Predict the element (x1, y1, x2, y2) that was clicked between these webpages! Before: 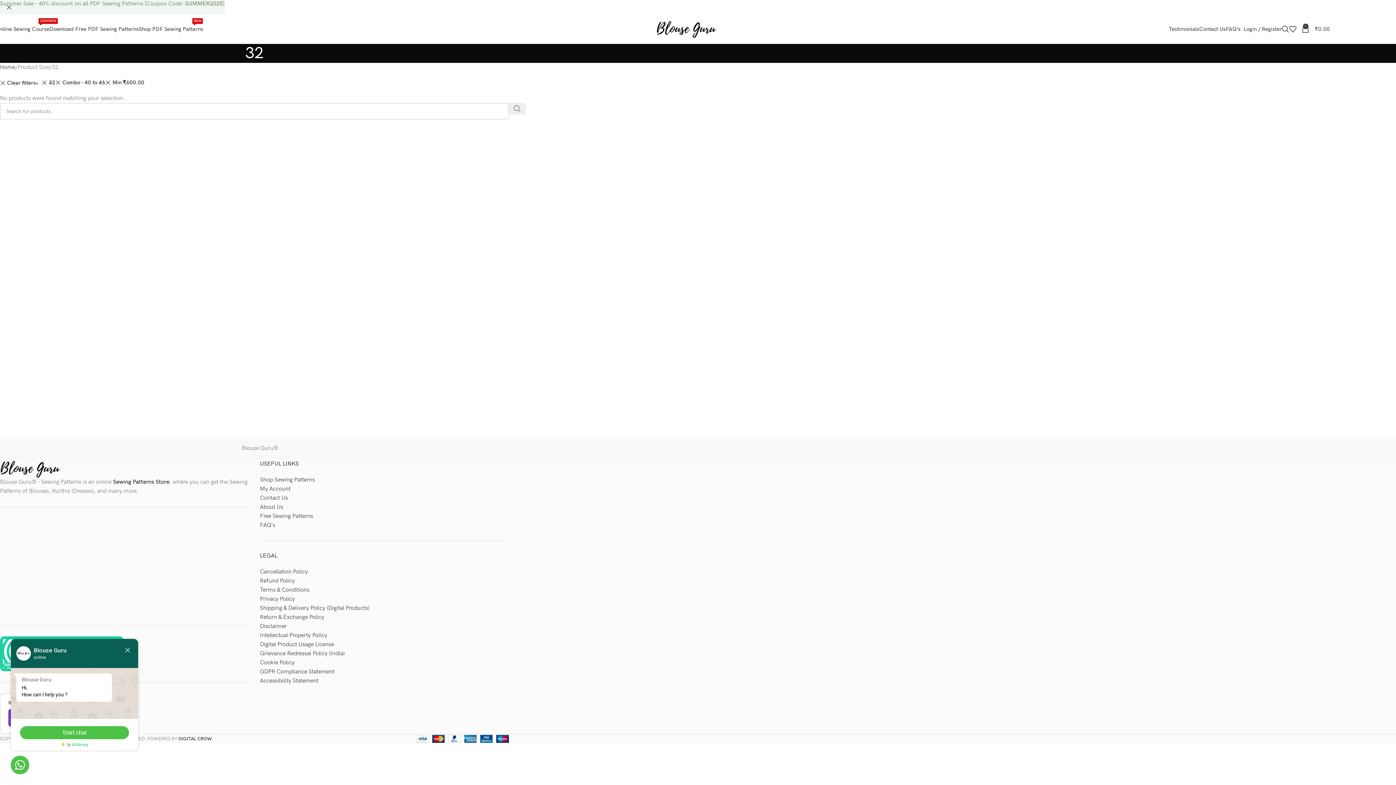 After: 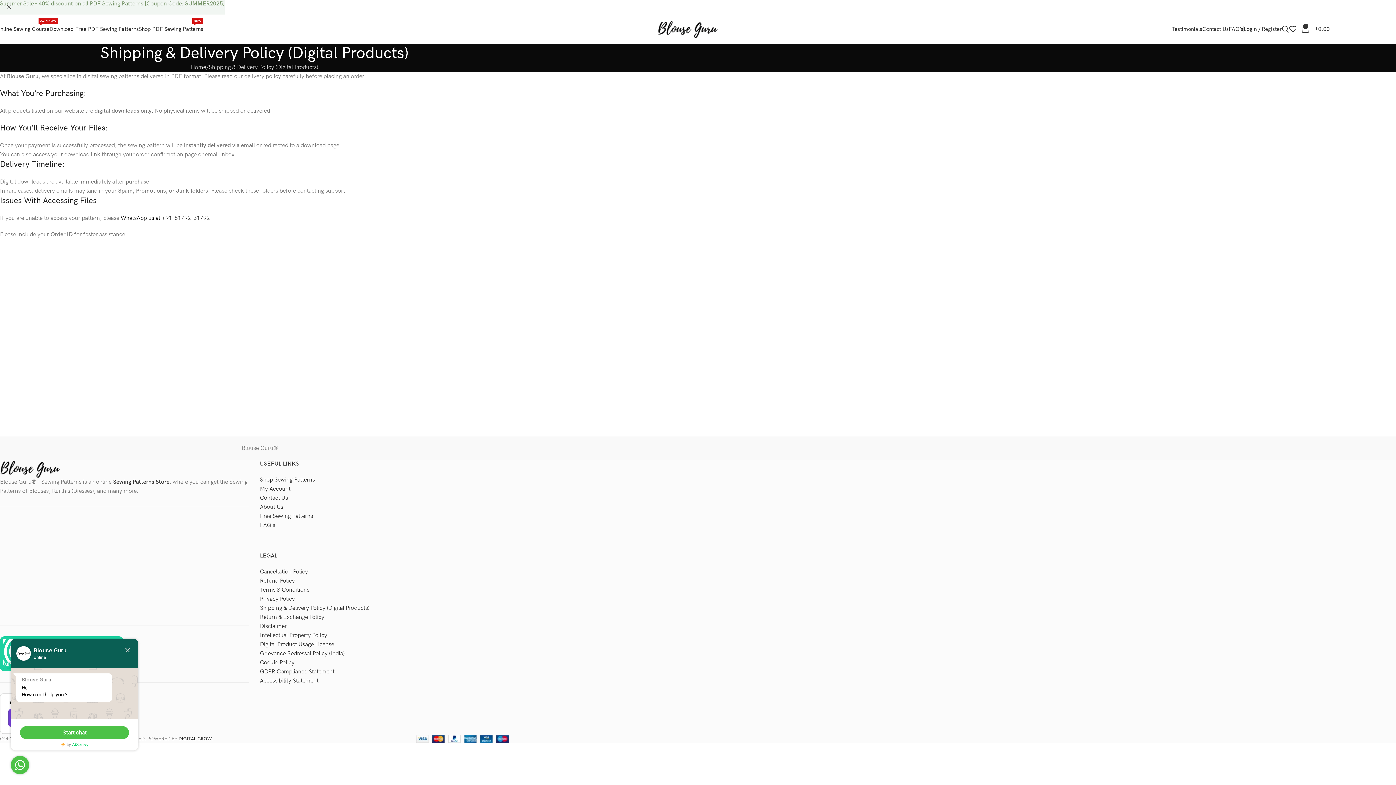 Action: label: Shipping & Delivery Policy (Digital Products) bbox: (259, 605, 369, 612)